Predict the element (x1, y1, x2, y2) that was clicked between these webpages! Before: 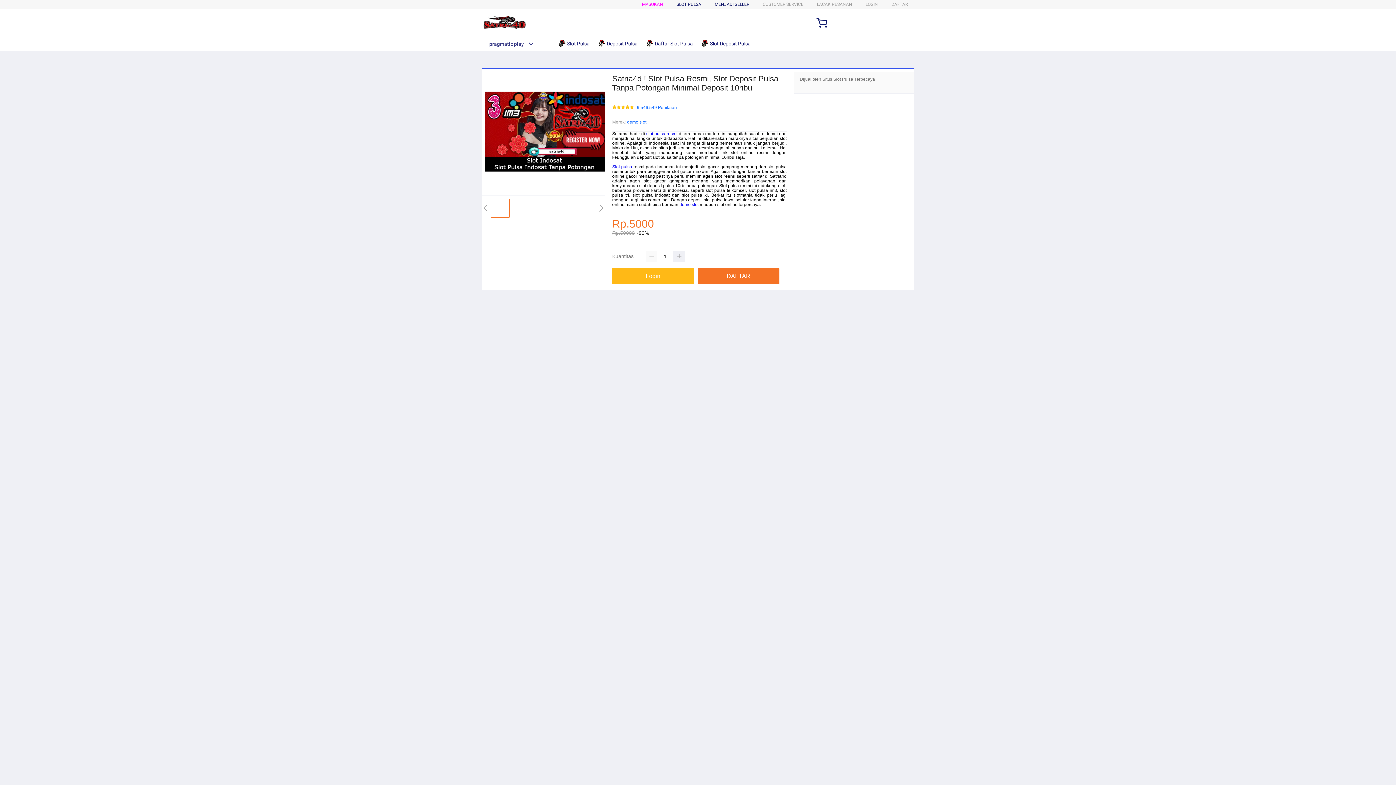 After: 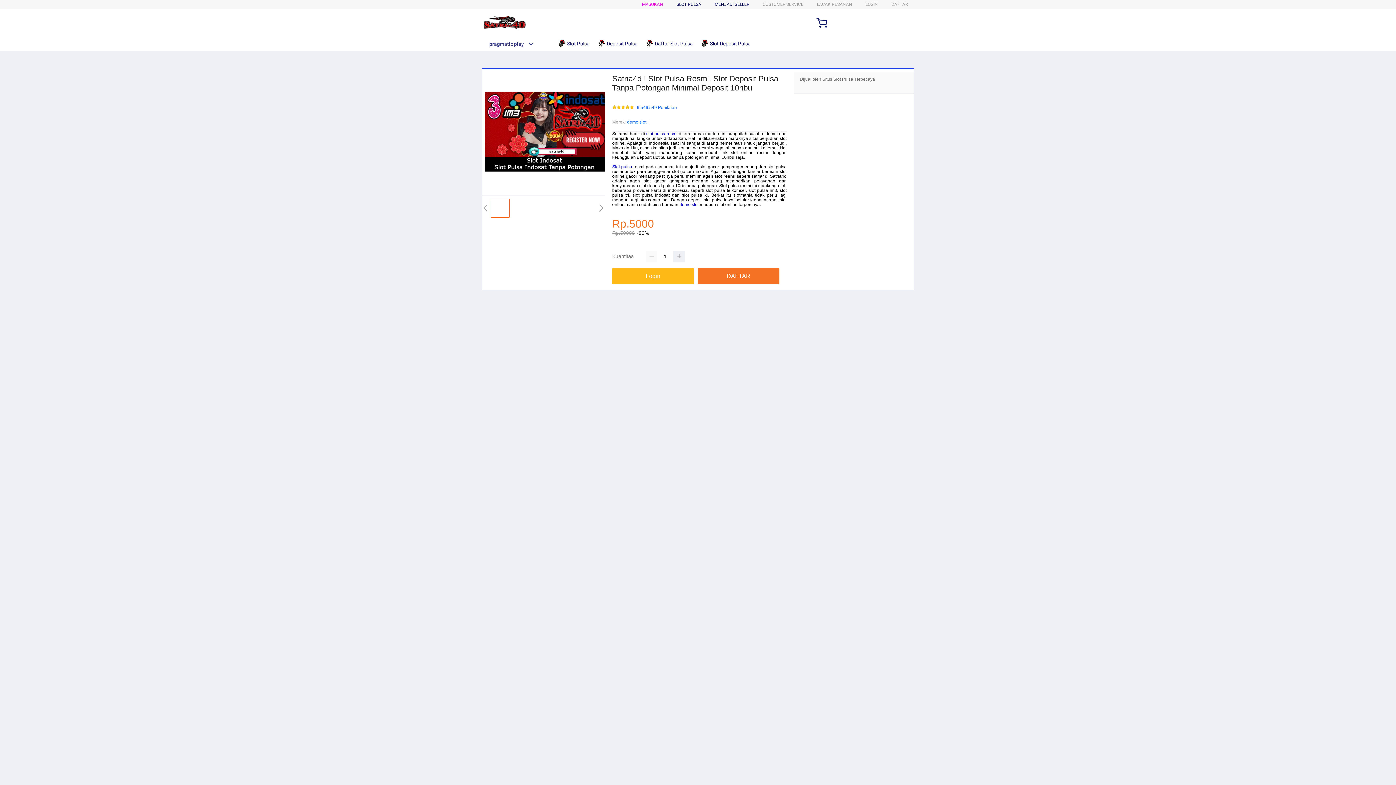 Action: bbox: (598, 36, 641, 50) label:  Deposit Pulsa